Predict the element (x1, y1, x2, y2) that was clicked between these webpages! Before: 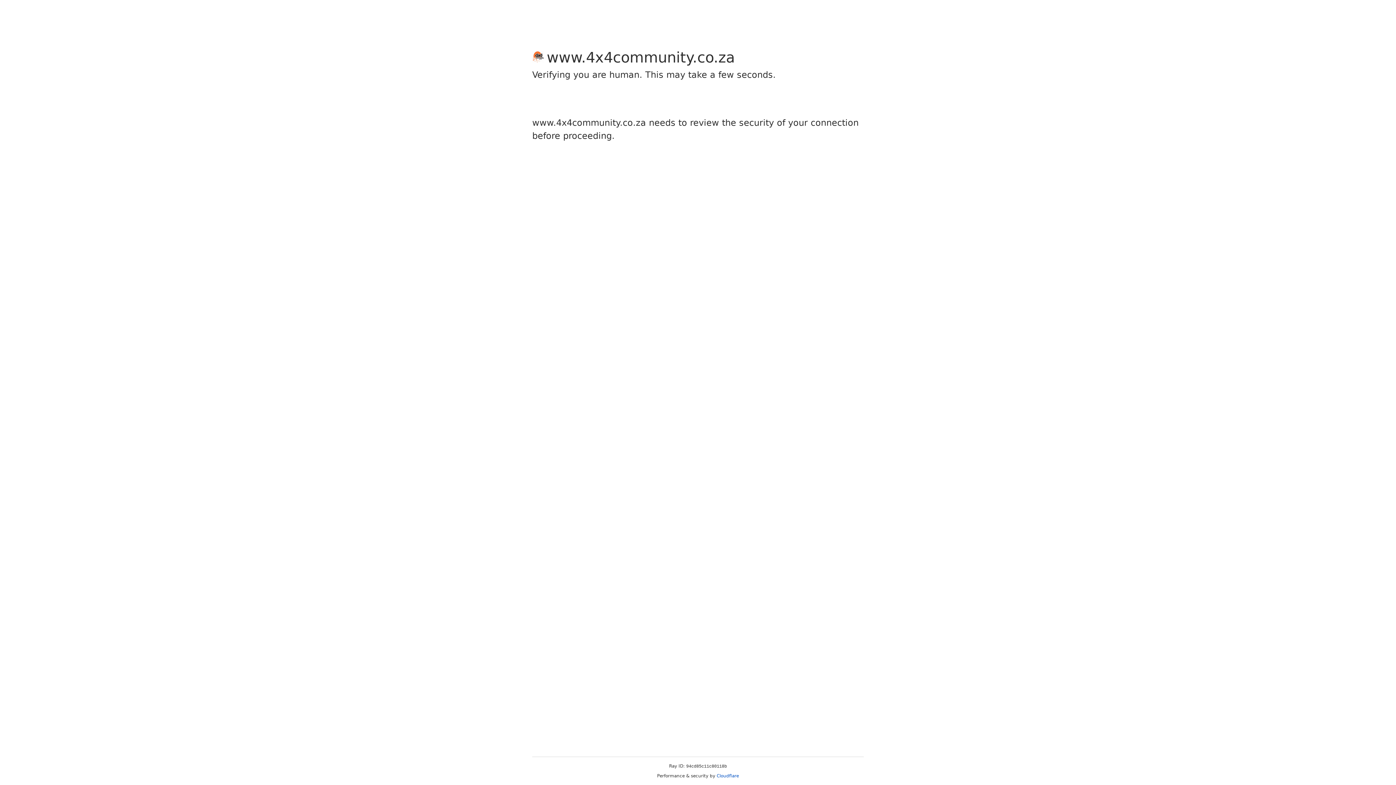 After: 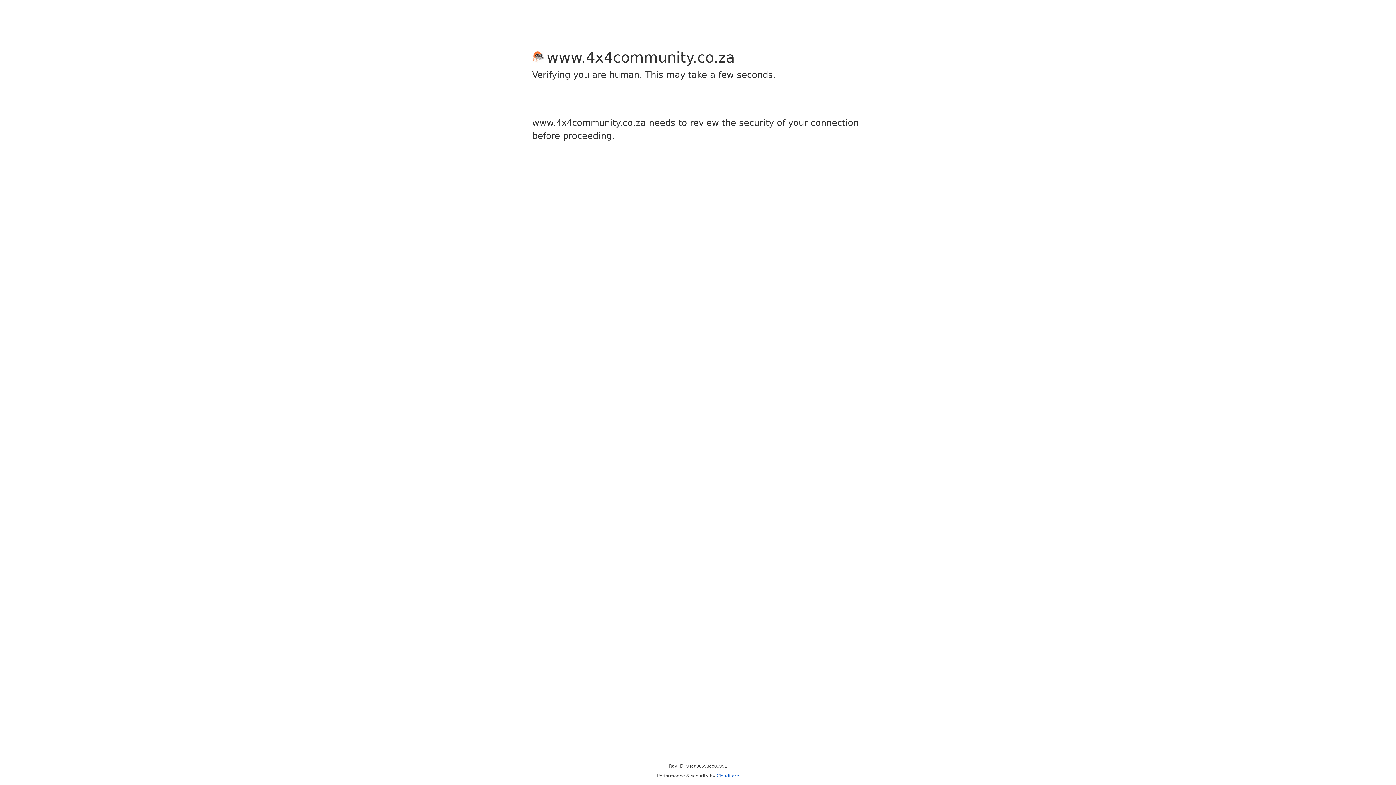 Action: label: Cloudflare bbox: (716, 773, 739, 778)